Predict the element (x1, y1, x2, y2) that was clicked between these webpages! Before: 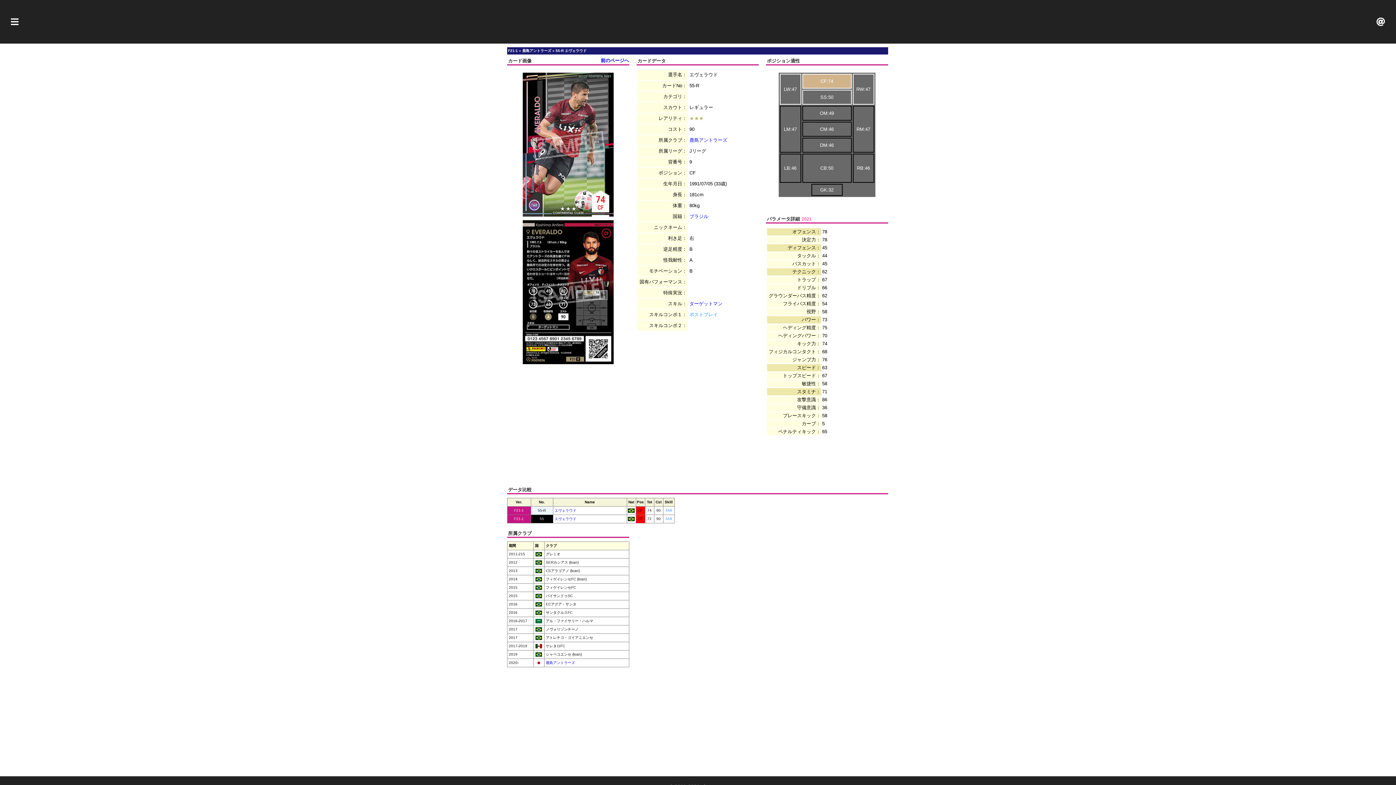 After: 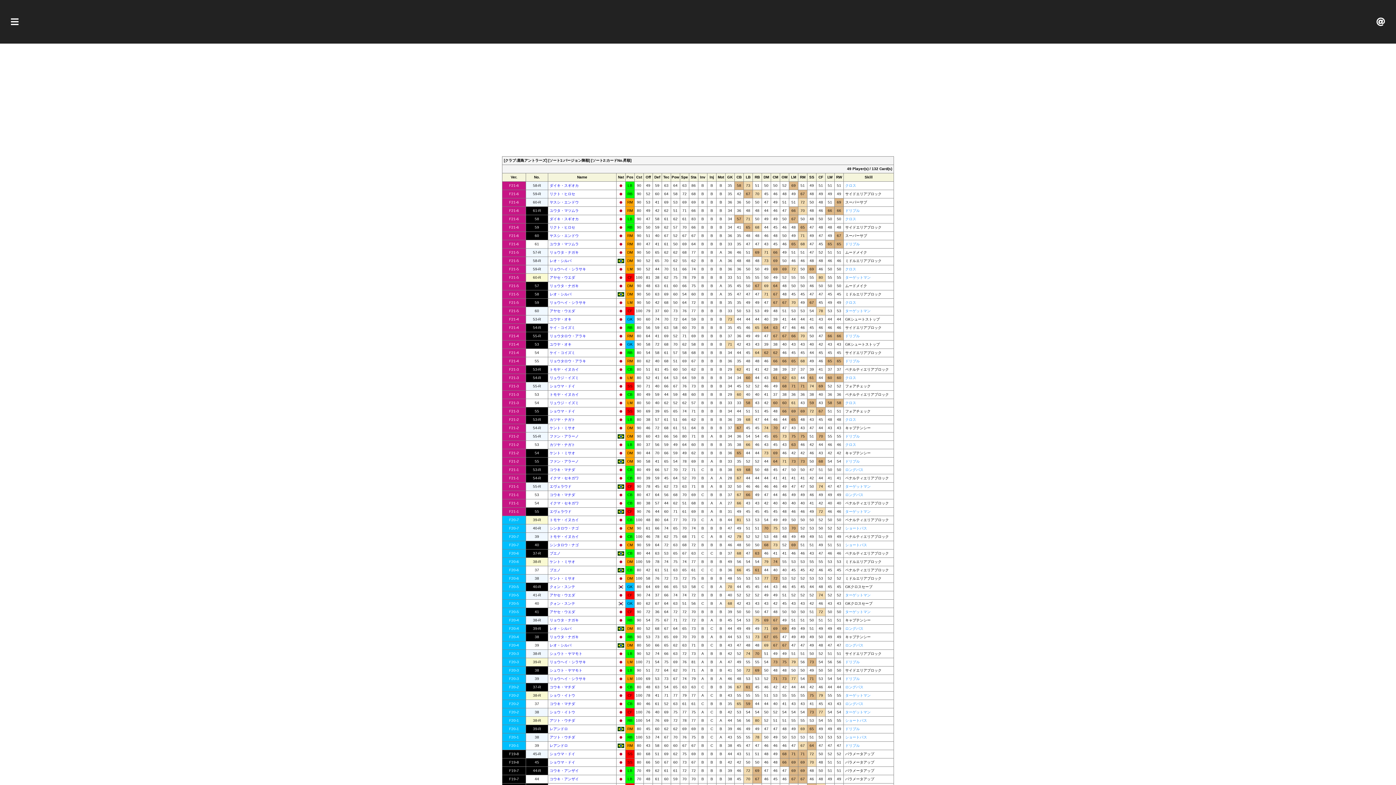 Action: bbox: (689, 137, 727, 142) label: 鹿島アントラーズ